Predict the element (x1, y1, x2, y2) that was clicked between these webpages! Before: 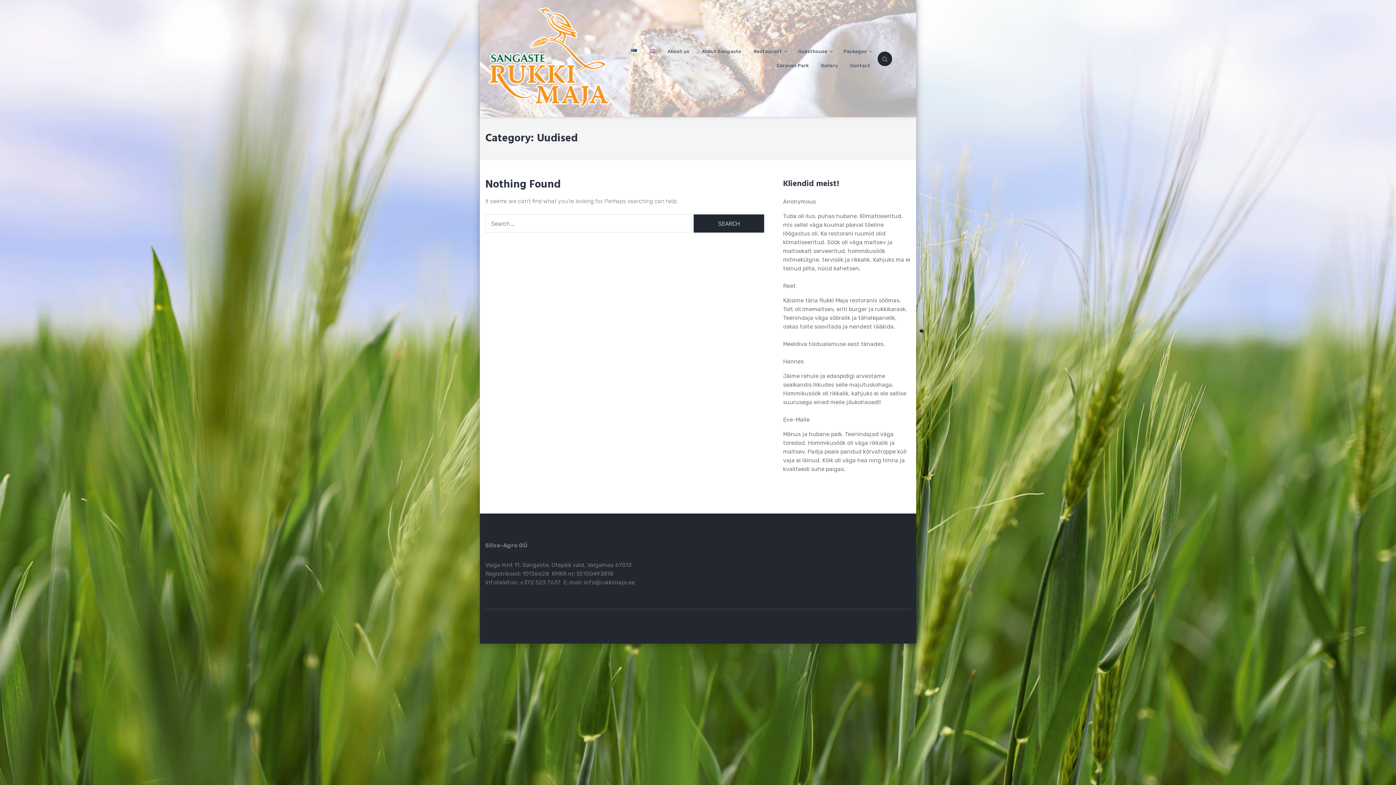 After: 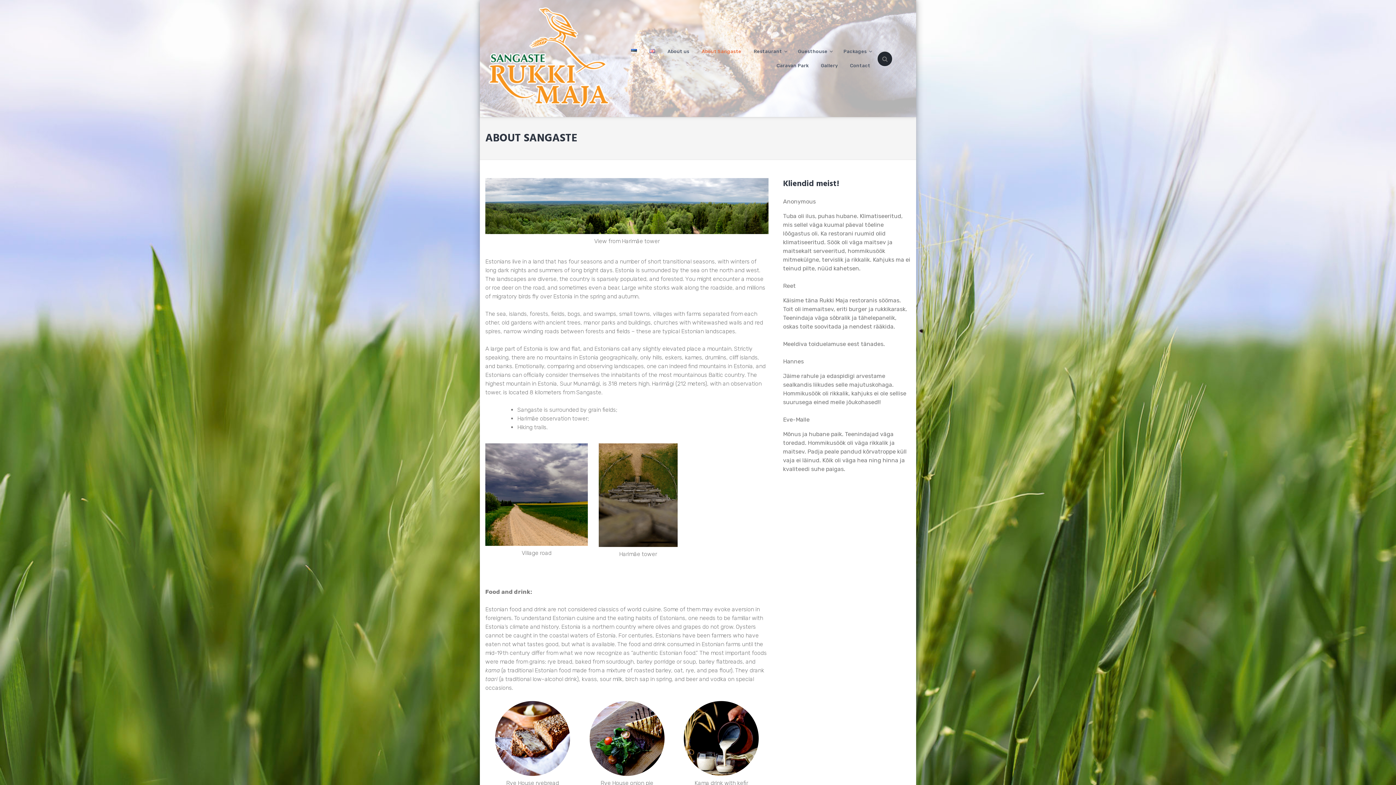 Action: bbox: (696, 44, 747, 58) label: About Sangaste